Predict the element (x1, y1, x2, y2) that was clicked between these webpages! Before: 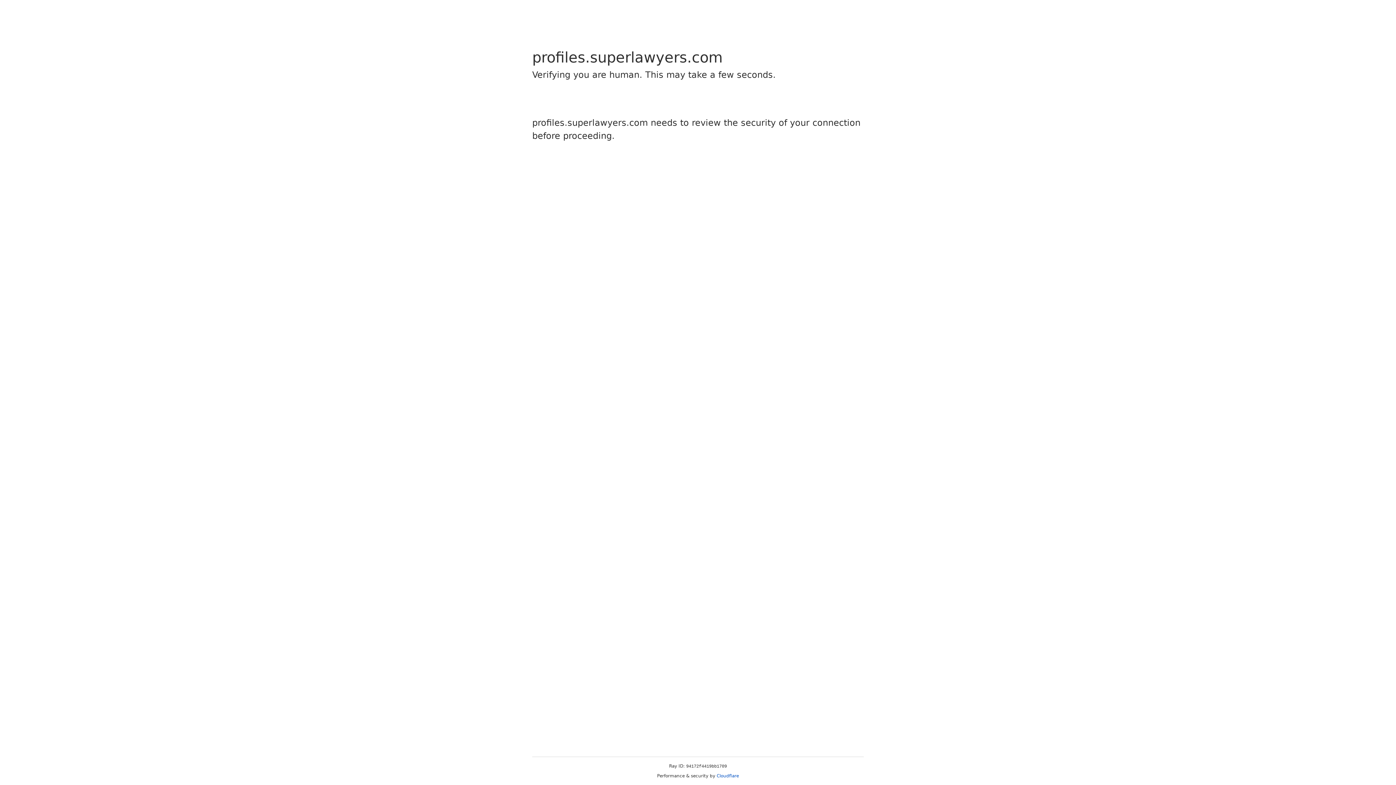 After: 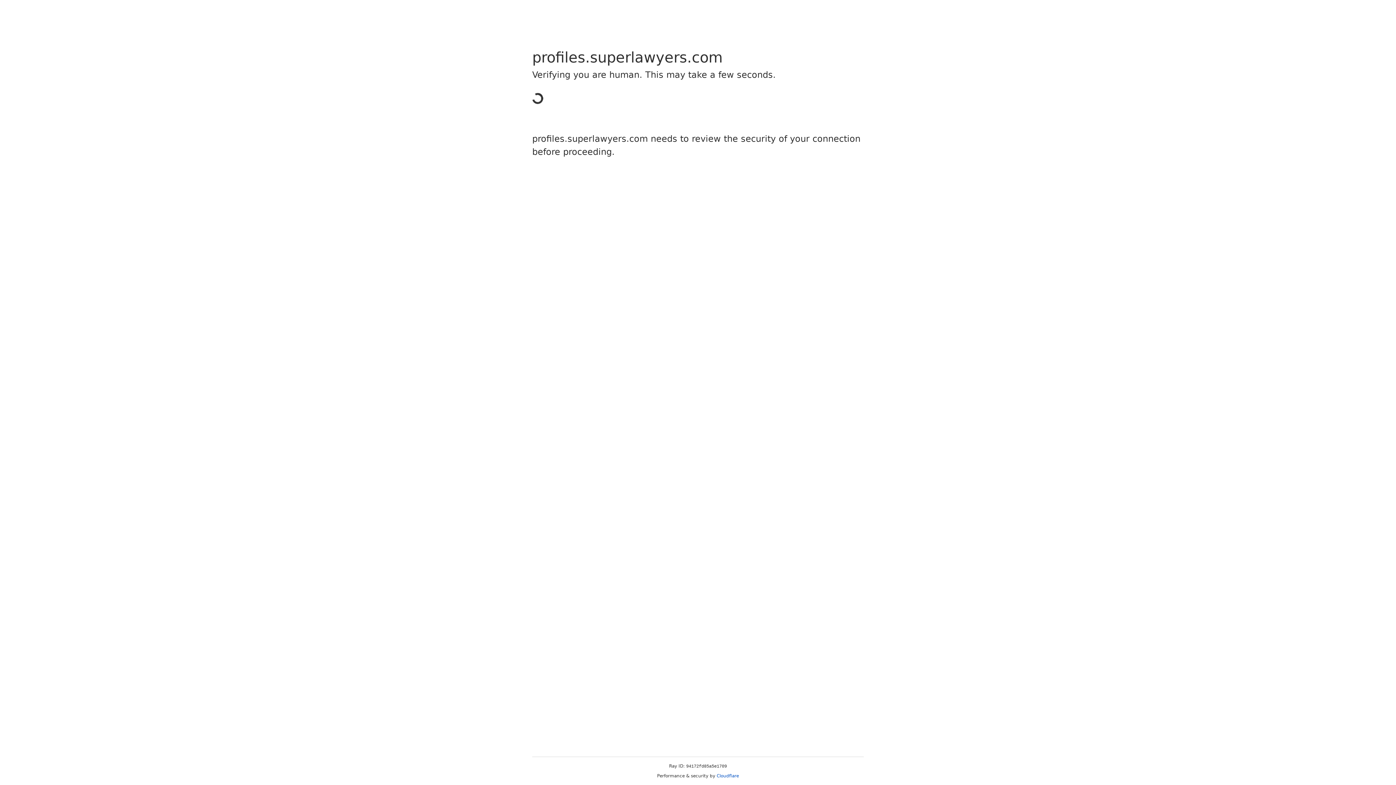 Action: bbox: (716, 773, 739, 778) label: Cloudflare